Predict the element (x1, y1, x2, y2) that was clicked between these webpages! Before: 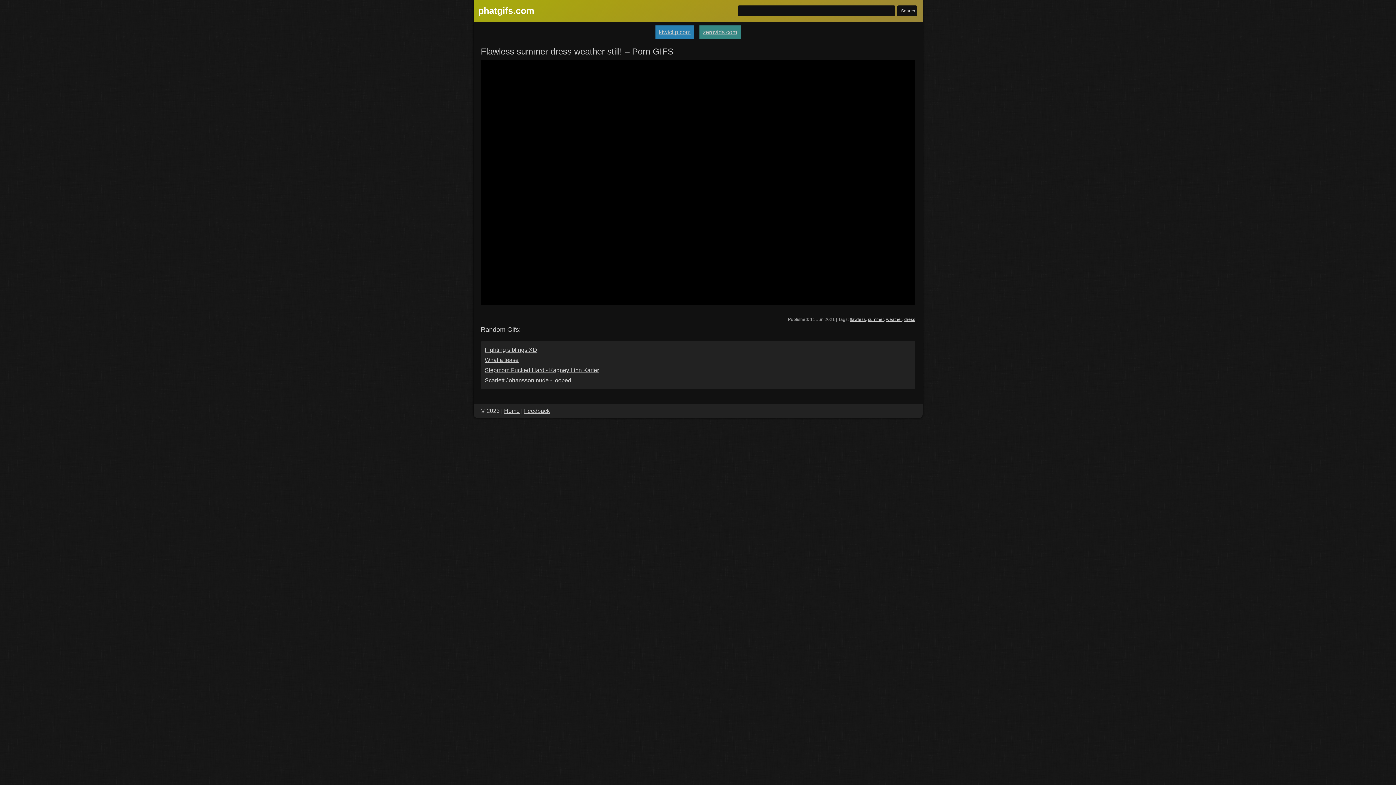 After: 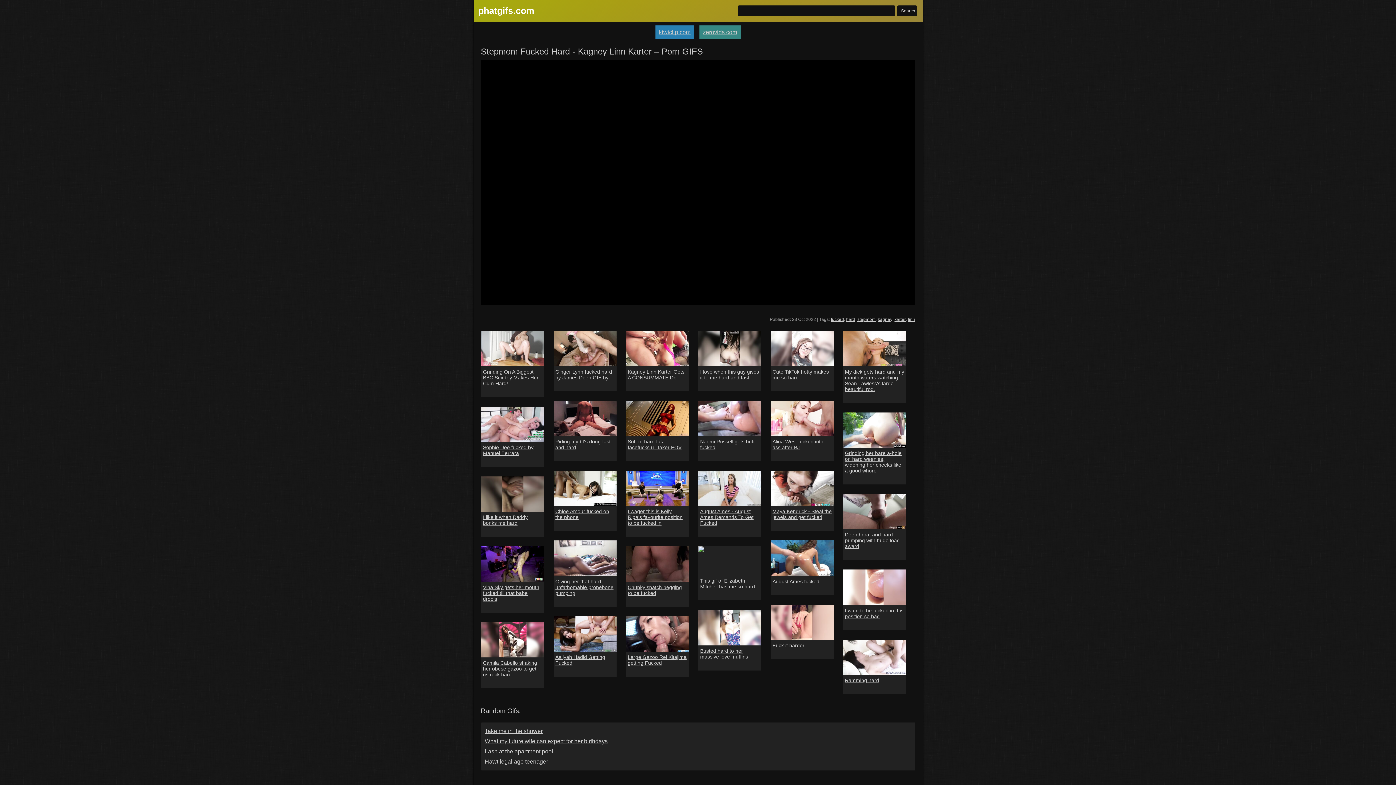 Action: label: Stepmom Fucked Hard - Kagney Linn Karter bbox: (484, 367, 599, 373)